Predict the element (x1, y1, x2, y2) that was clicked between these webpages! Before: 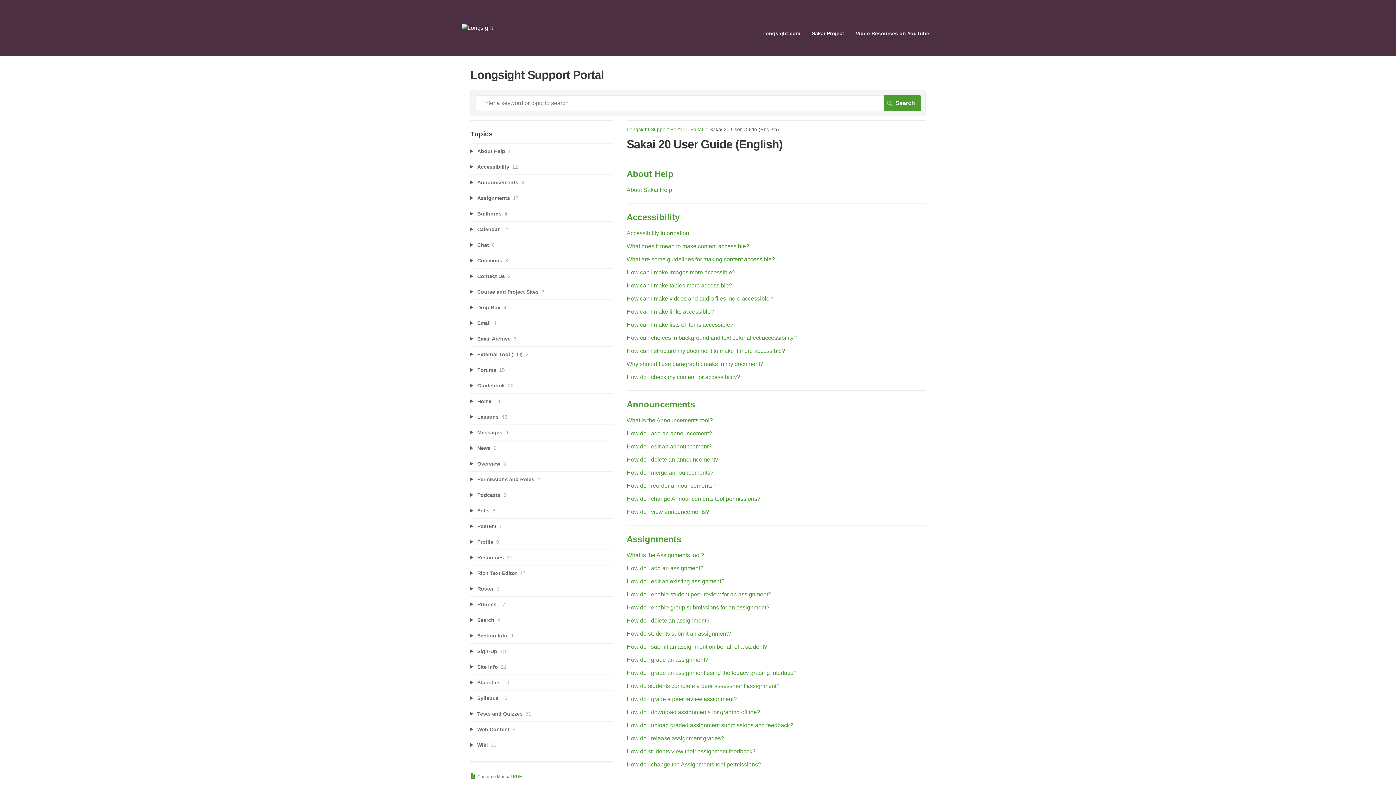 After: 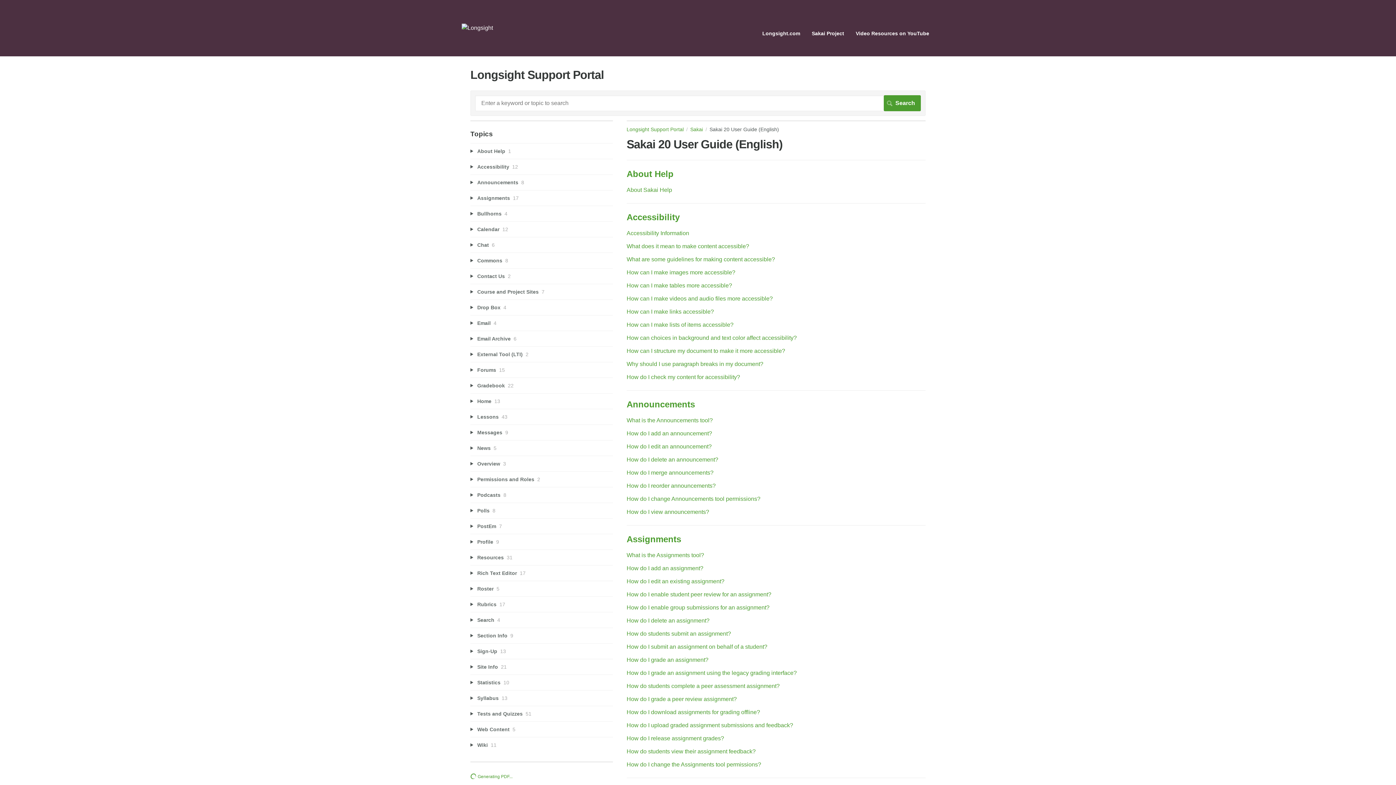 Action: bbox: (470, 771, 526, 782) label: Generate Manual PDF